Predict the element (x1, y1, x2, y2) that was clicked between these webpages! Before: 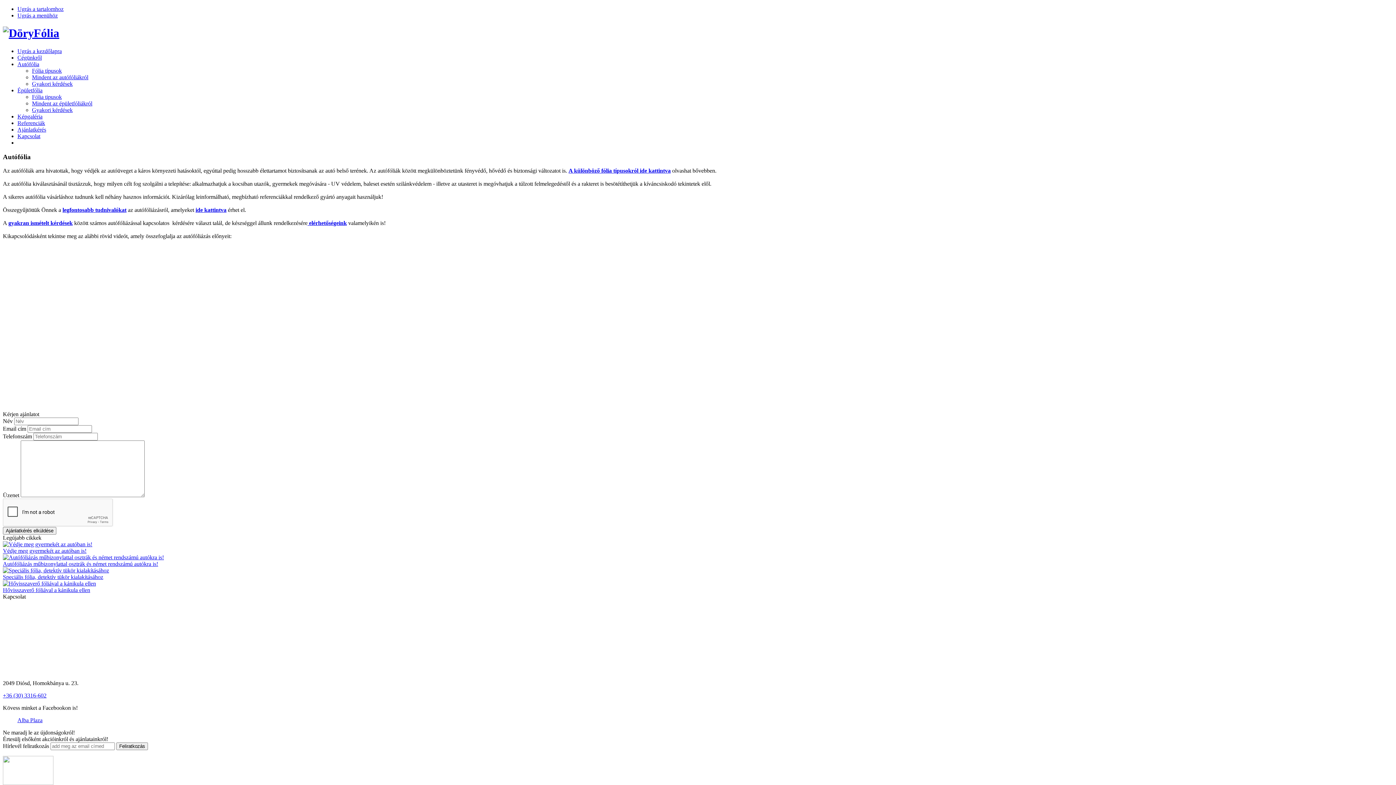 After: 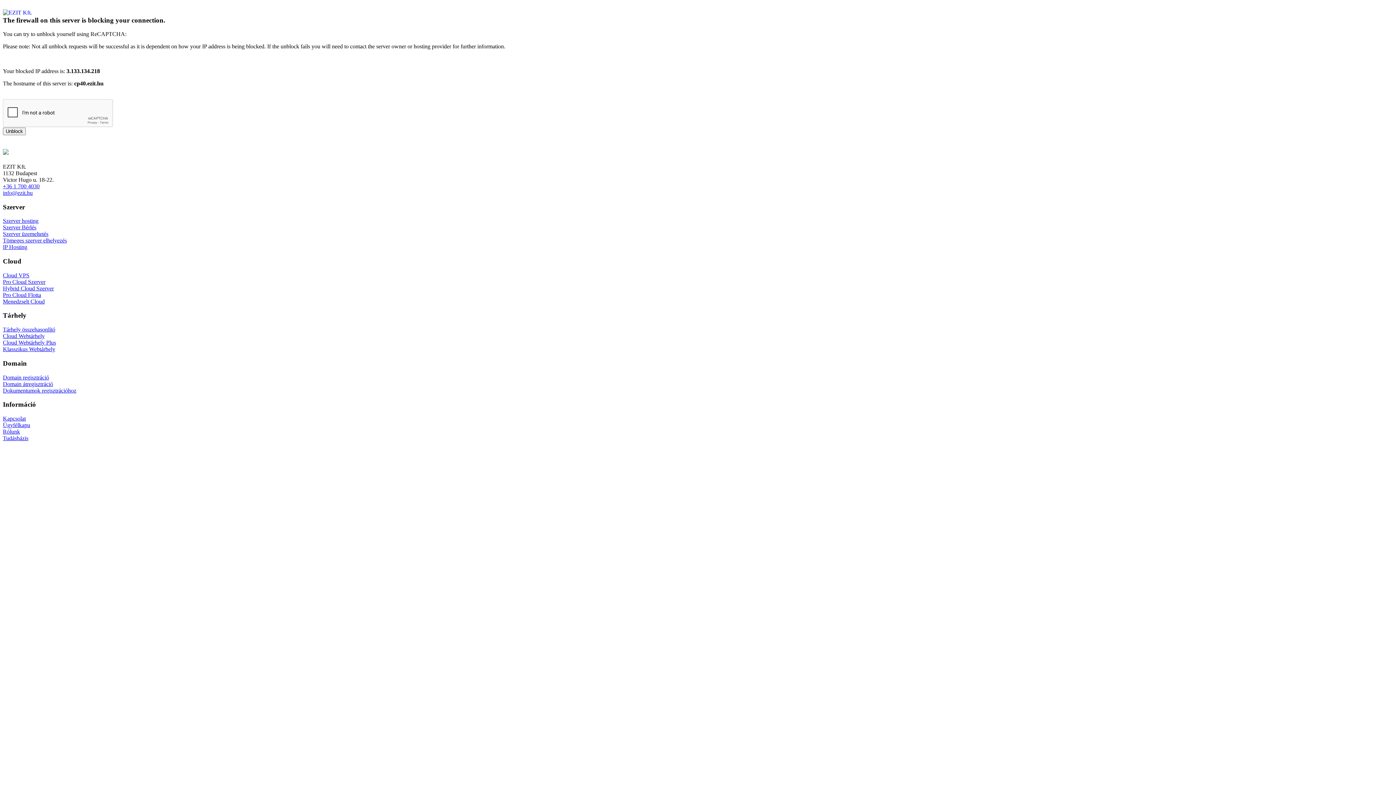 Action: label: Fólia típusok bbox: (32, 67, 61, 73)